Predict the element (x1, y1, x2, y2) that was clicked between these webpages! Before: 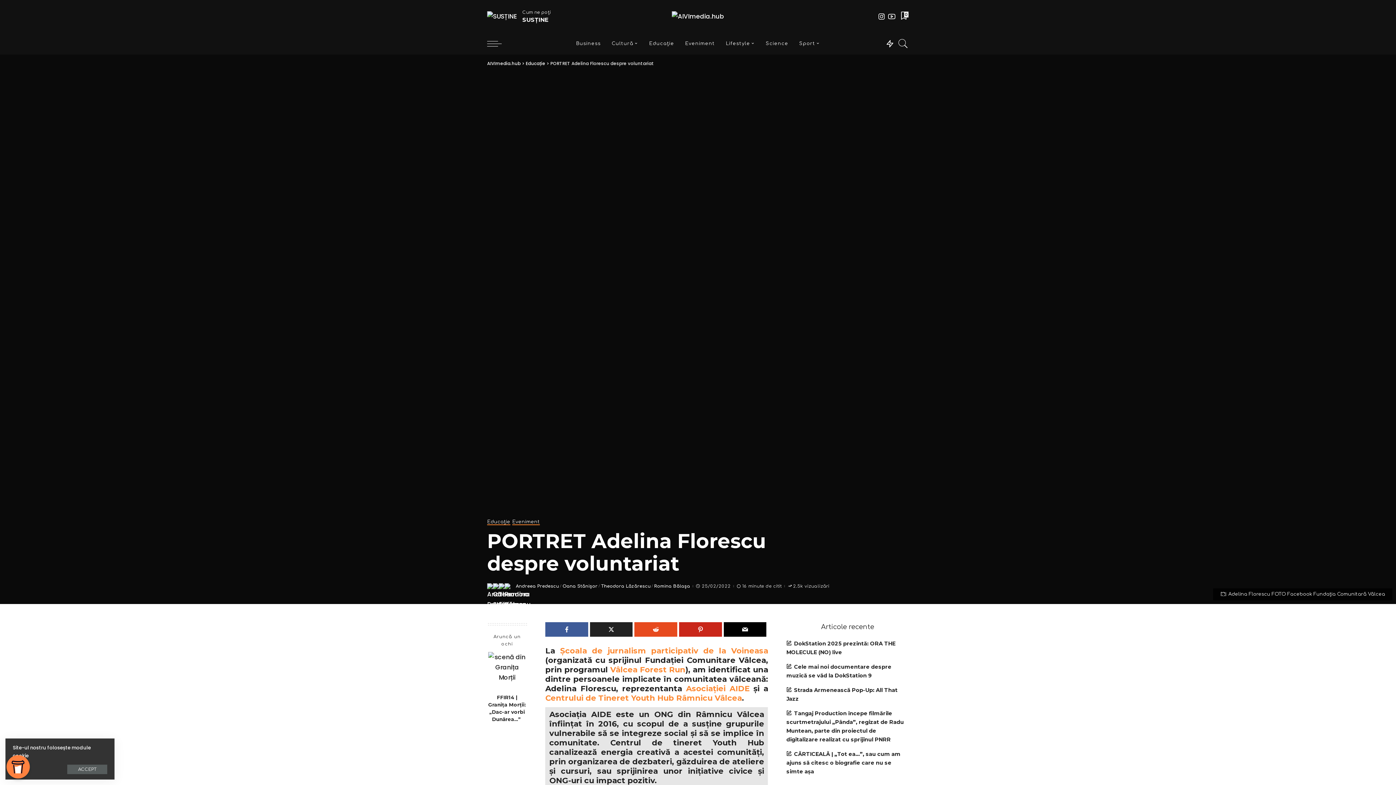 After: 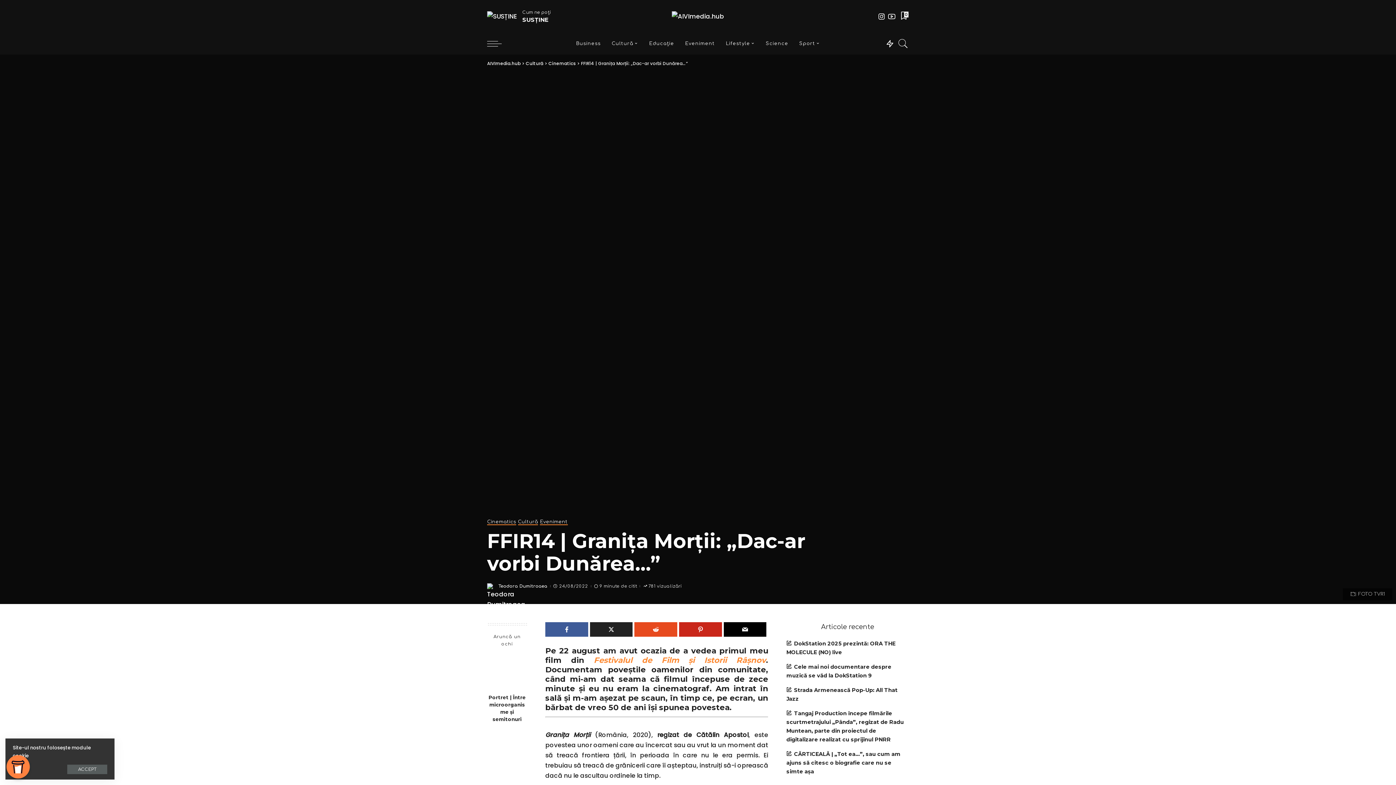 Action: label: FFIR14 | Granița Morții: „Dac-ar vorbi Dunărea…”  bbox: (487, 694, 527, 723)